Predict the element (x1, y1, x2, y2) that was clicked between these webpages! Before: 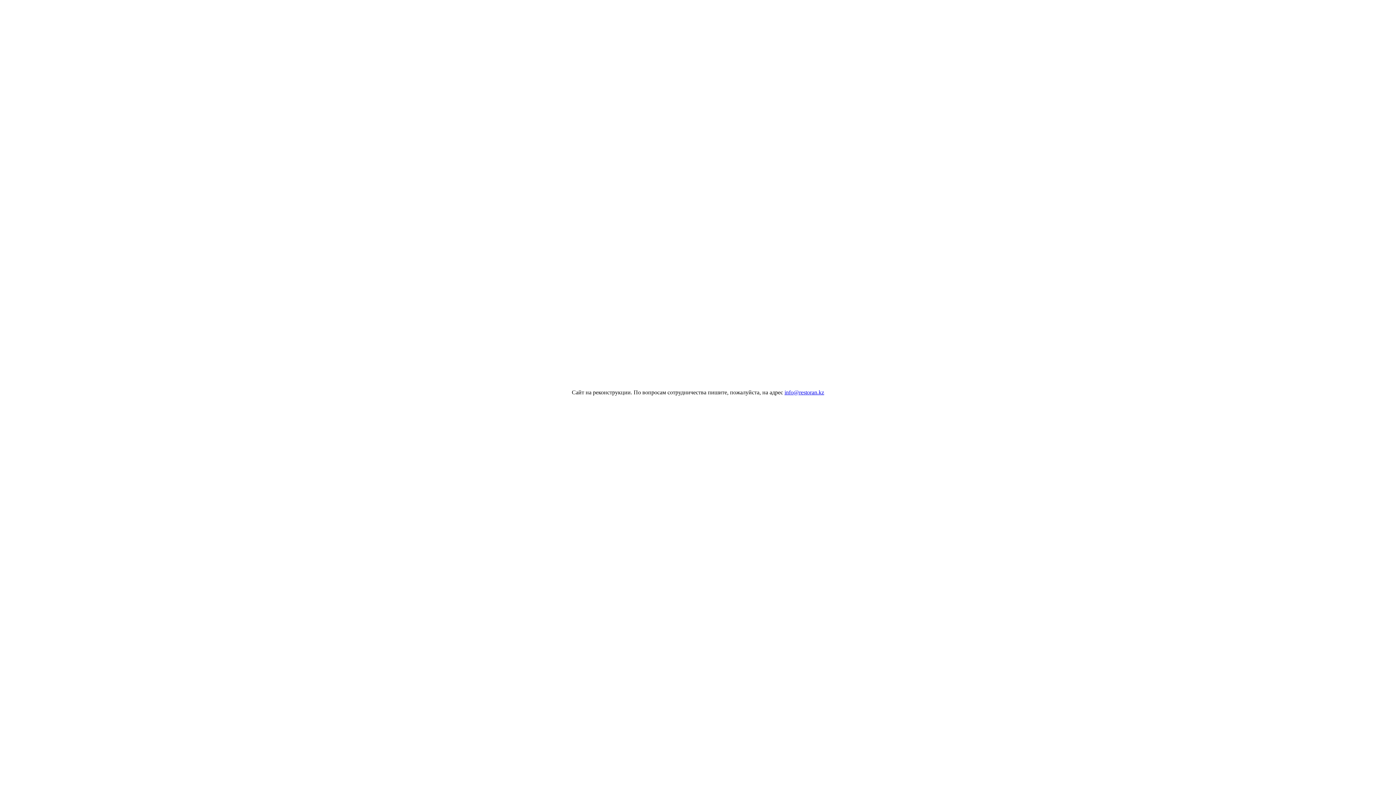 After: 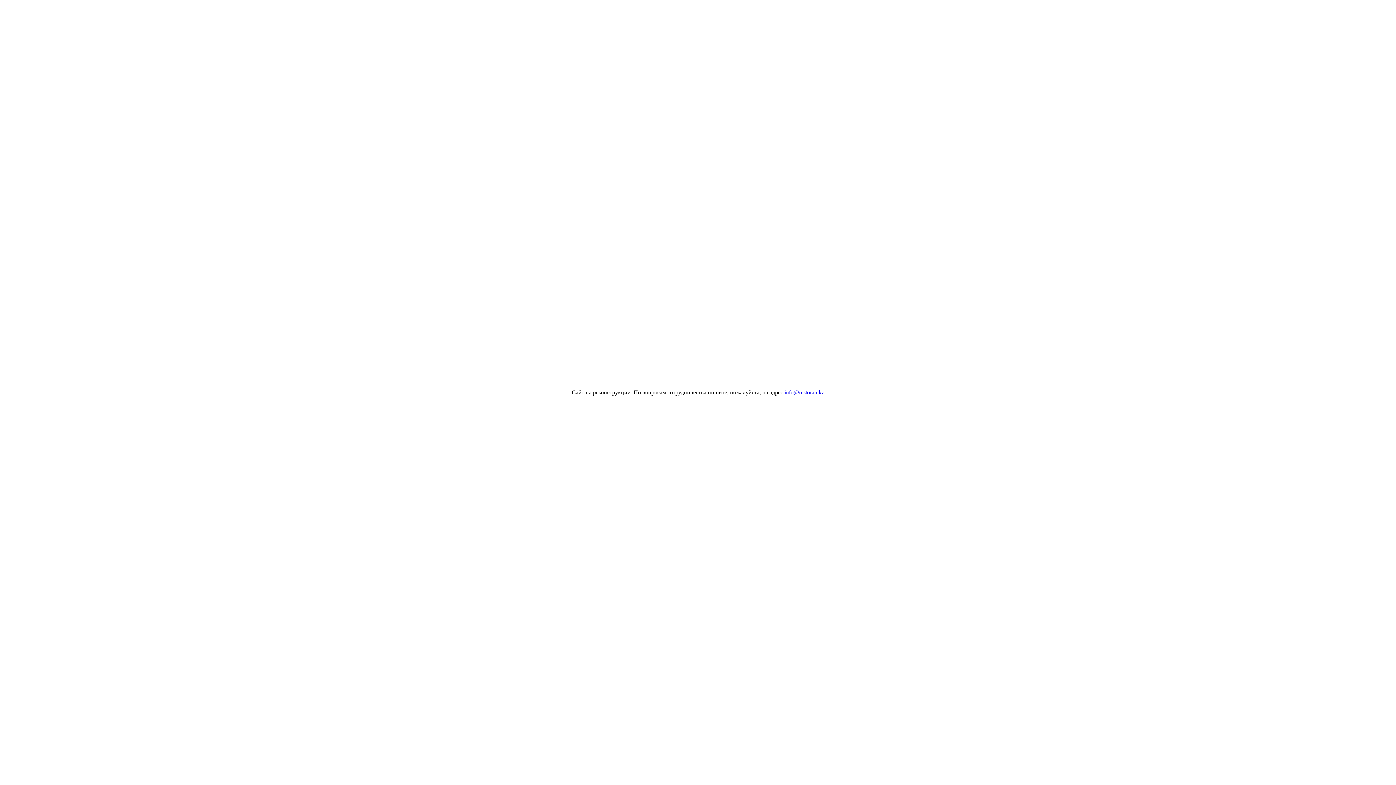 Action: bbox: (784, 389, 824, 395) label: info@restoran.kz